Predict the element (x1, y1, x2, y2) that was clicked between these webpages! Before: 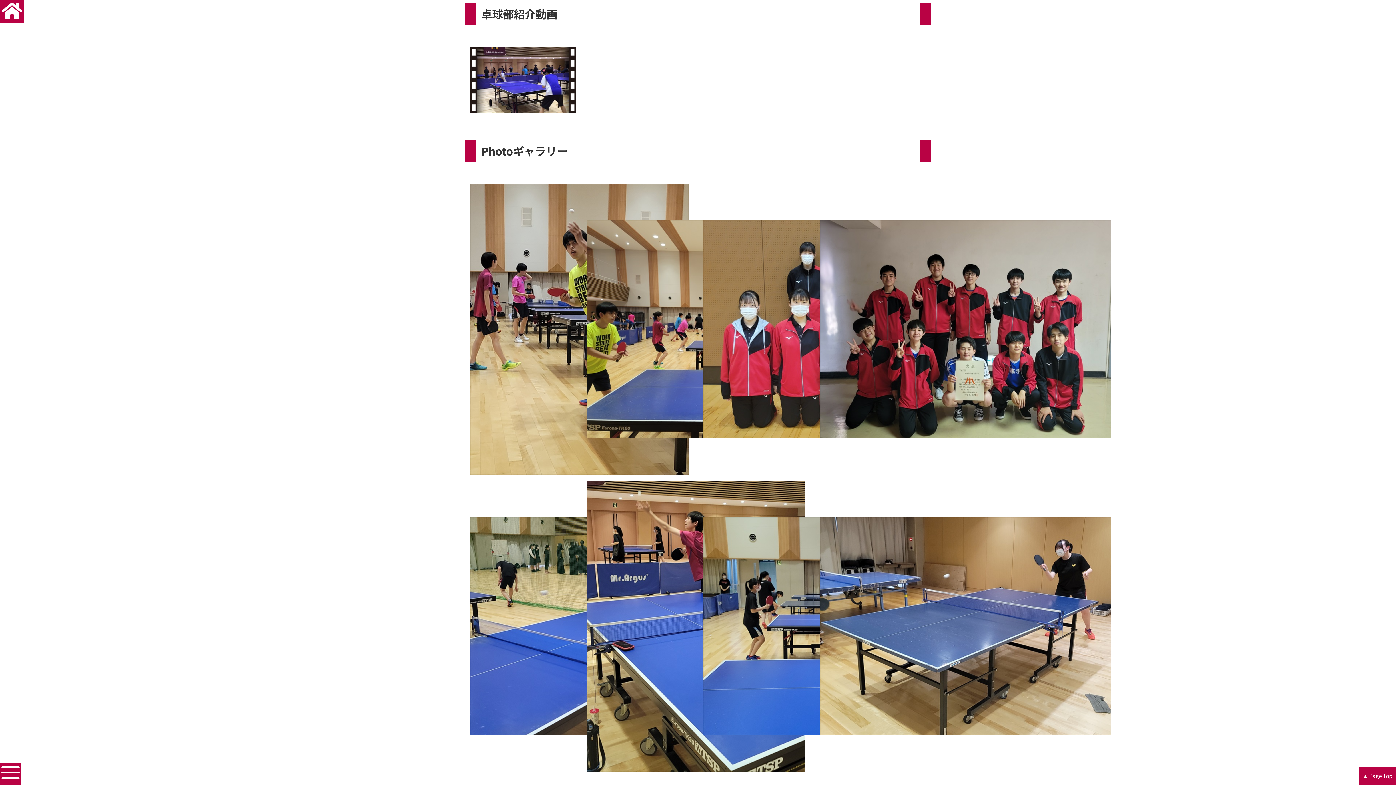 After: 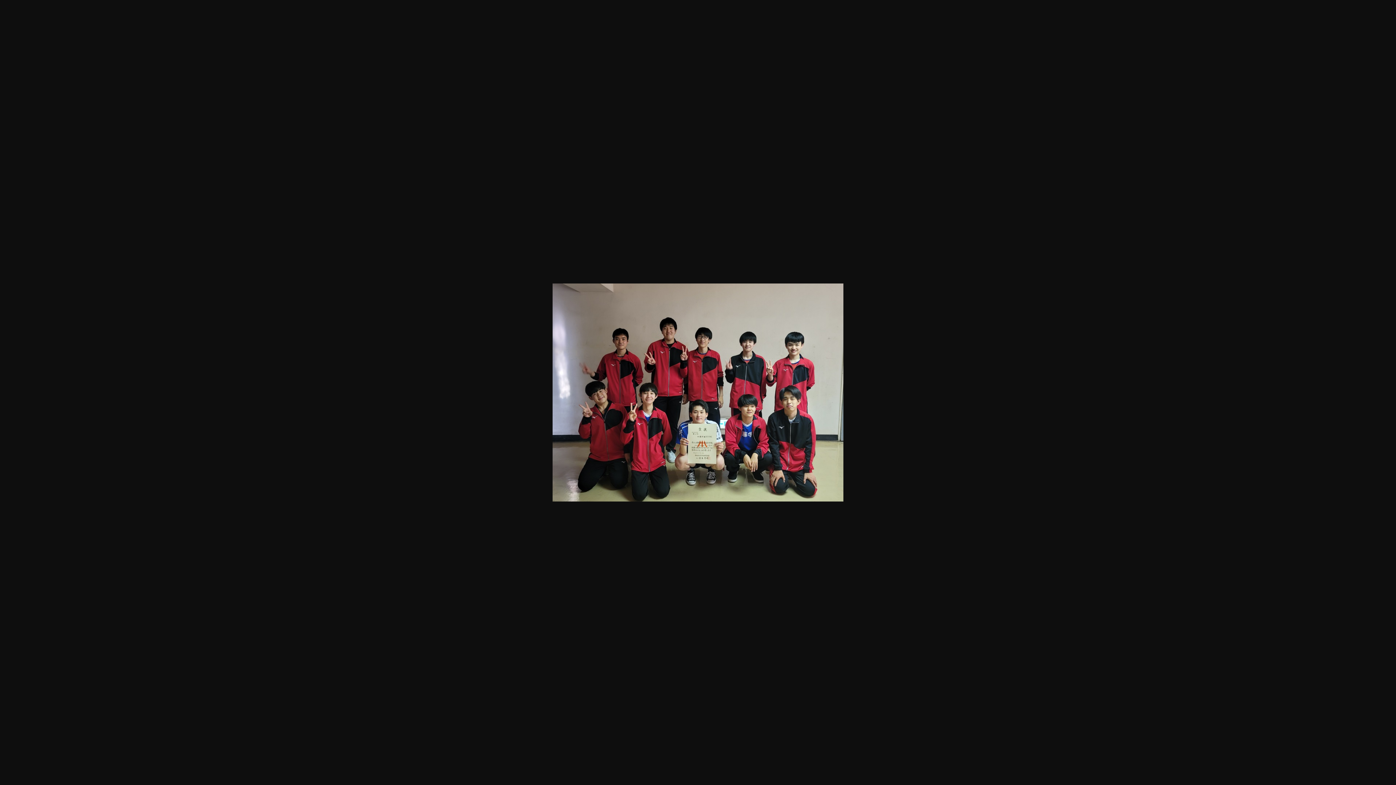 Action: bbox: (820, 323, 1111, 332)